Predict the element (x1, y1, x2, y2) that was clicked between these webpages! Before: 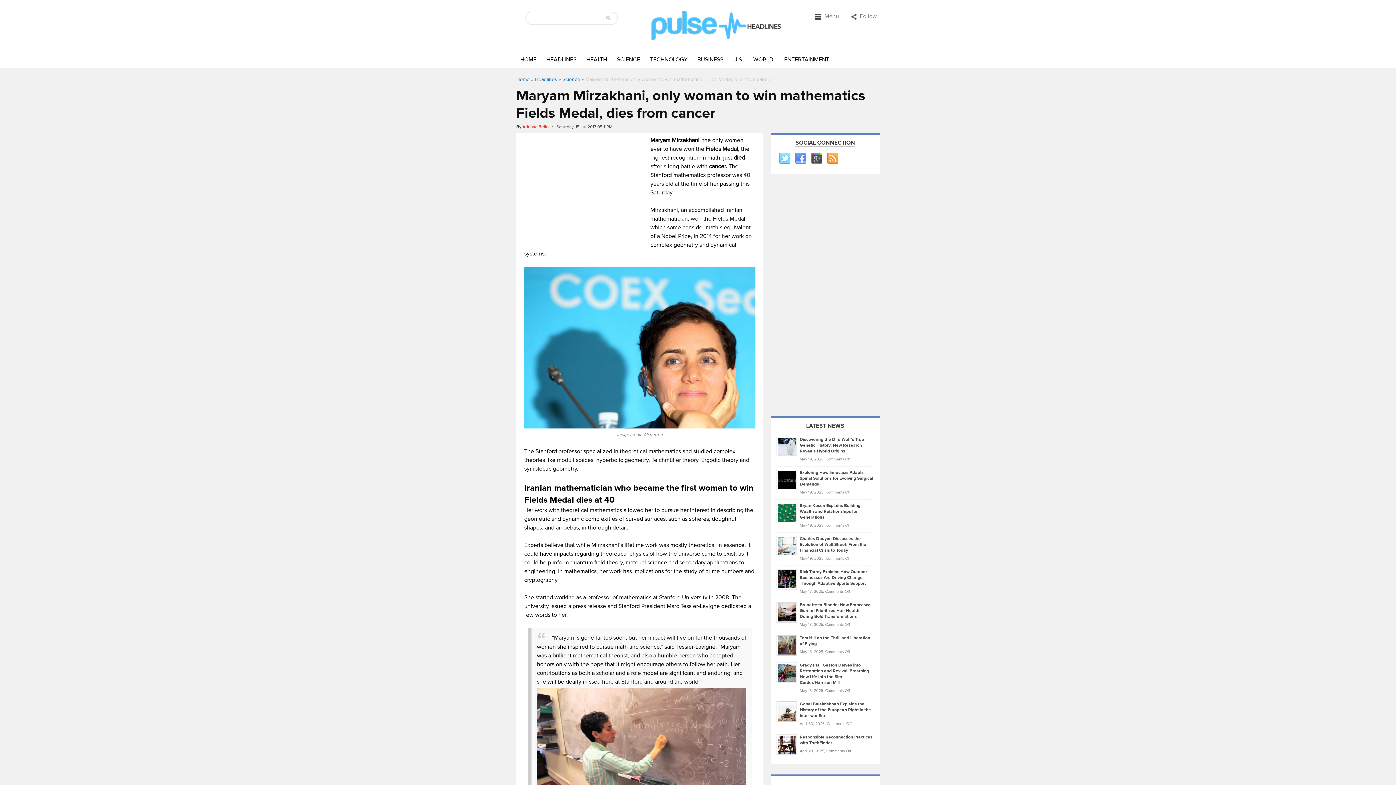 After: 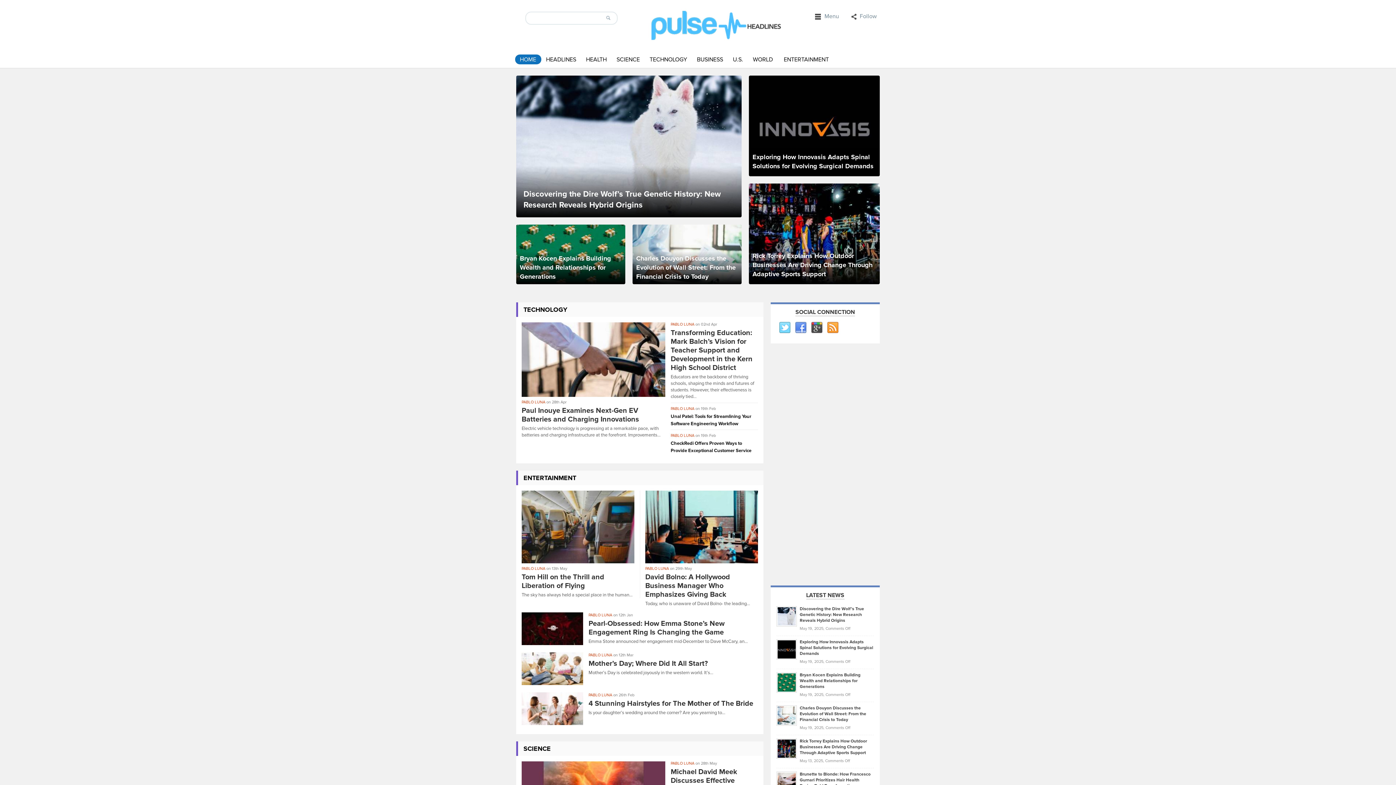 Action: label: Home bbox: (516, 76, 529, 82)